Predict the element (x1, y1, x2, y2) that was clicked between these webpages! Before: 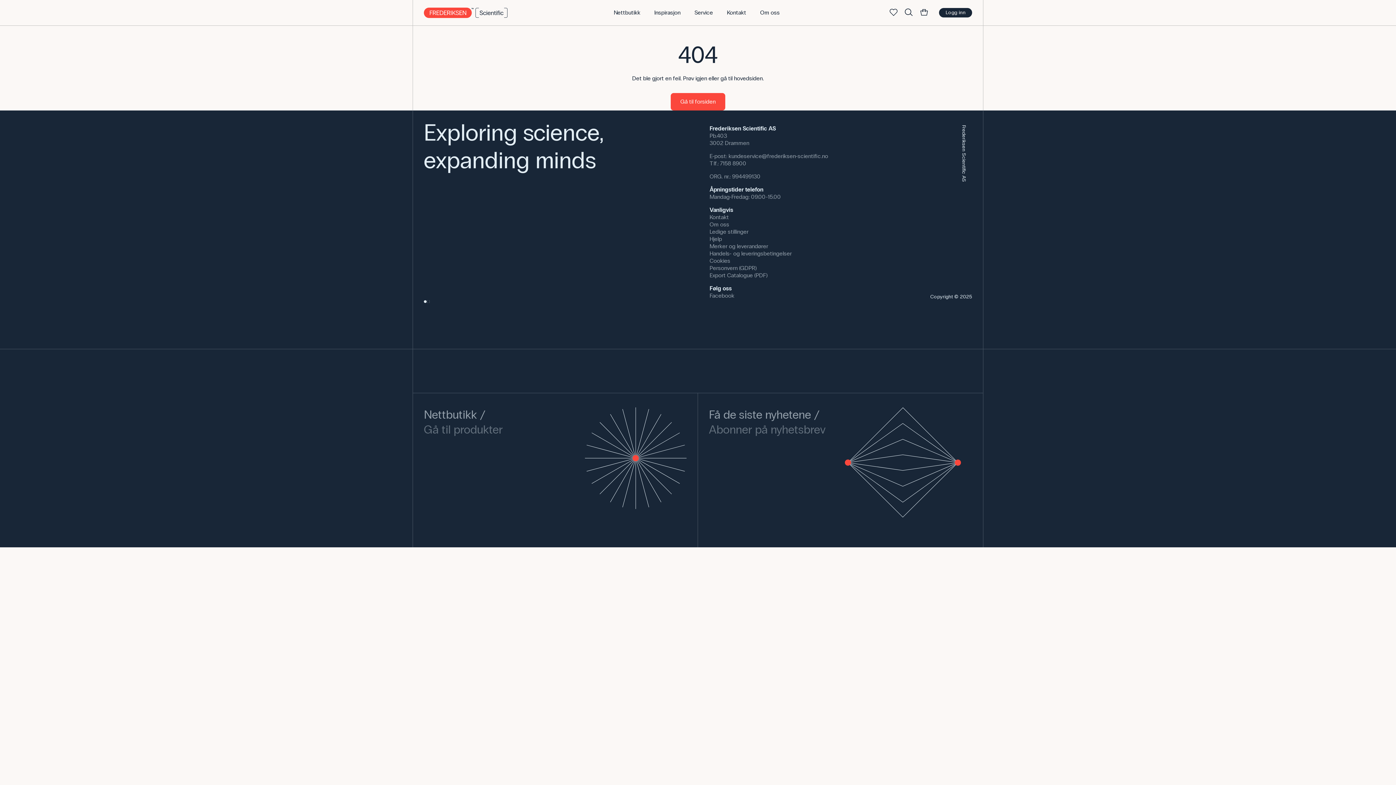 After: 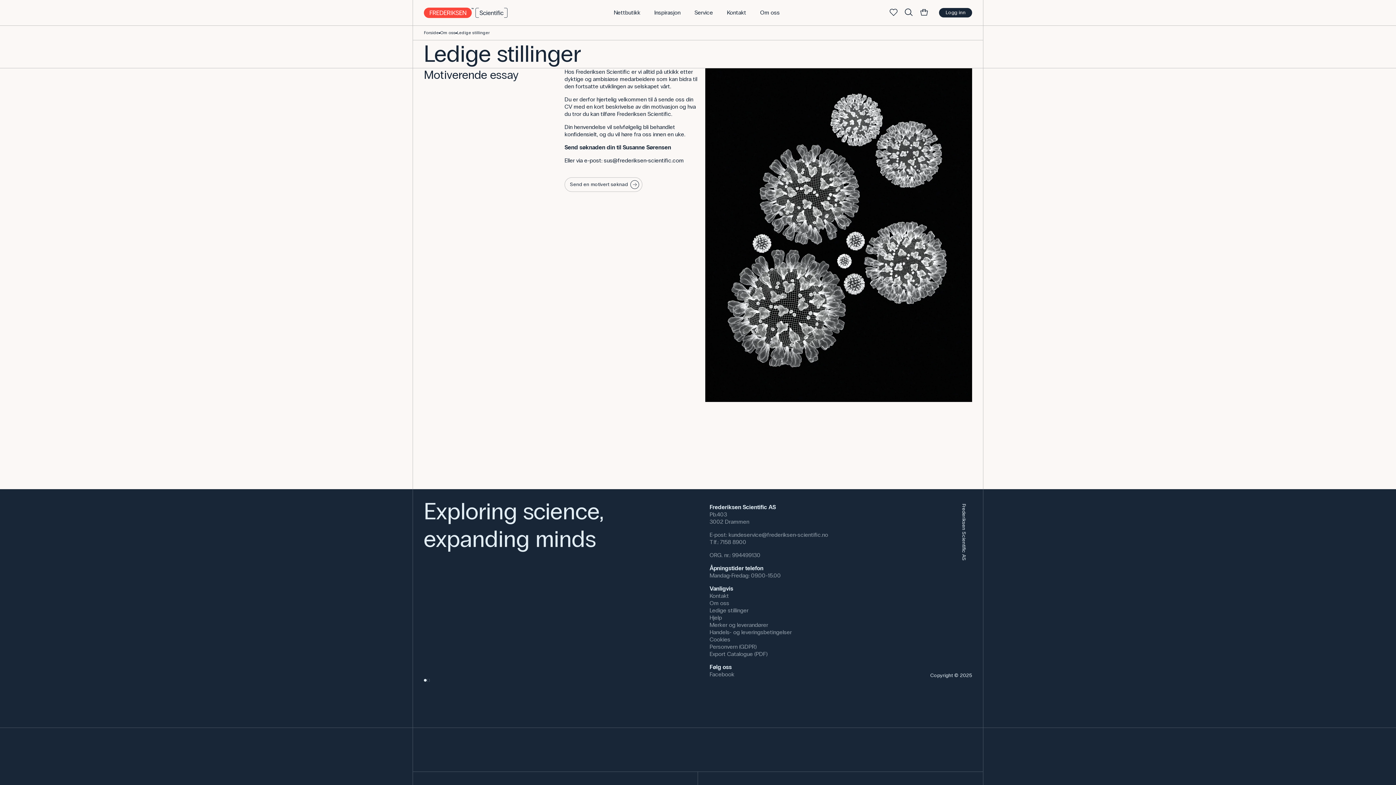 Action: bbox: (709, 228, 748, 235) label: Ledige stillinger